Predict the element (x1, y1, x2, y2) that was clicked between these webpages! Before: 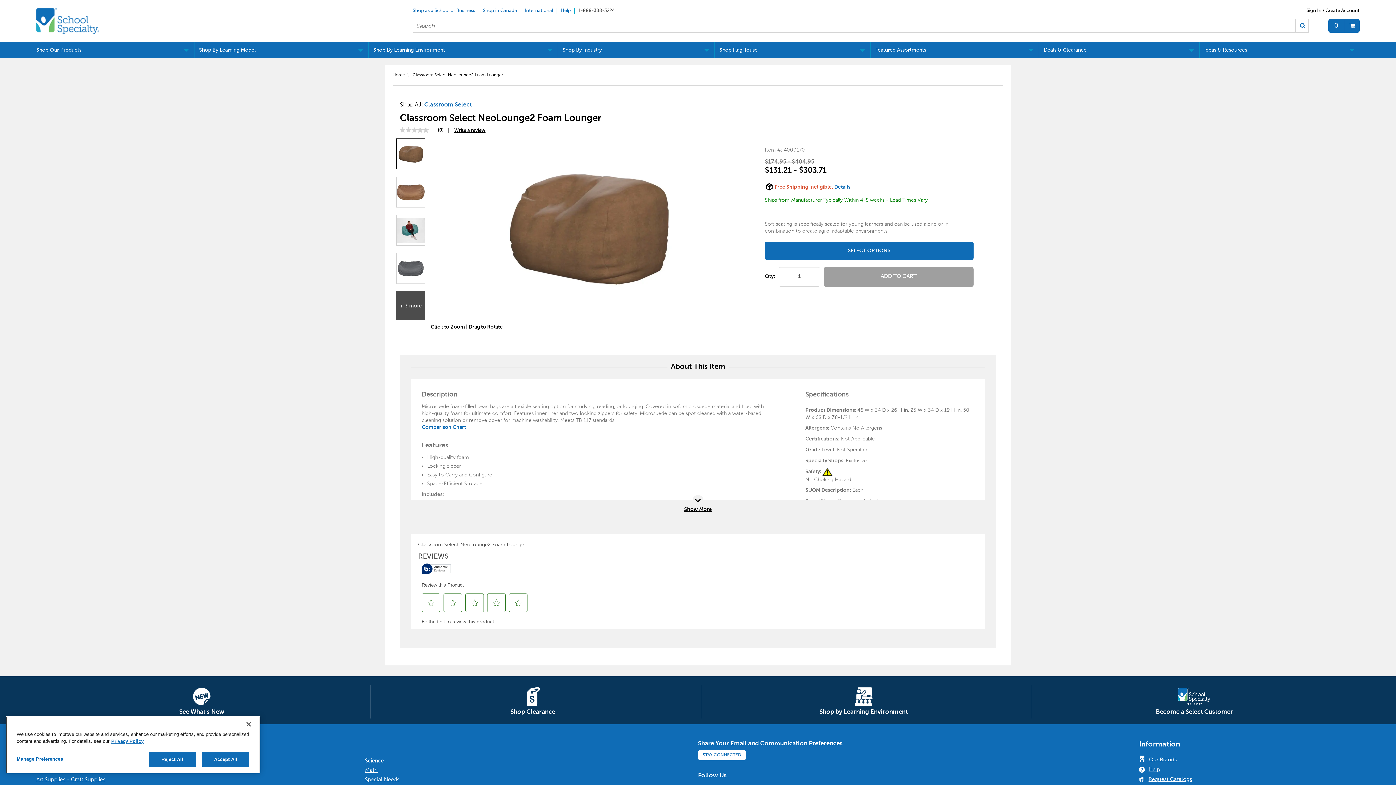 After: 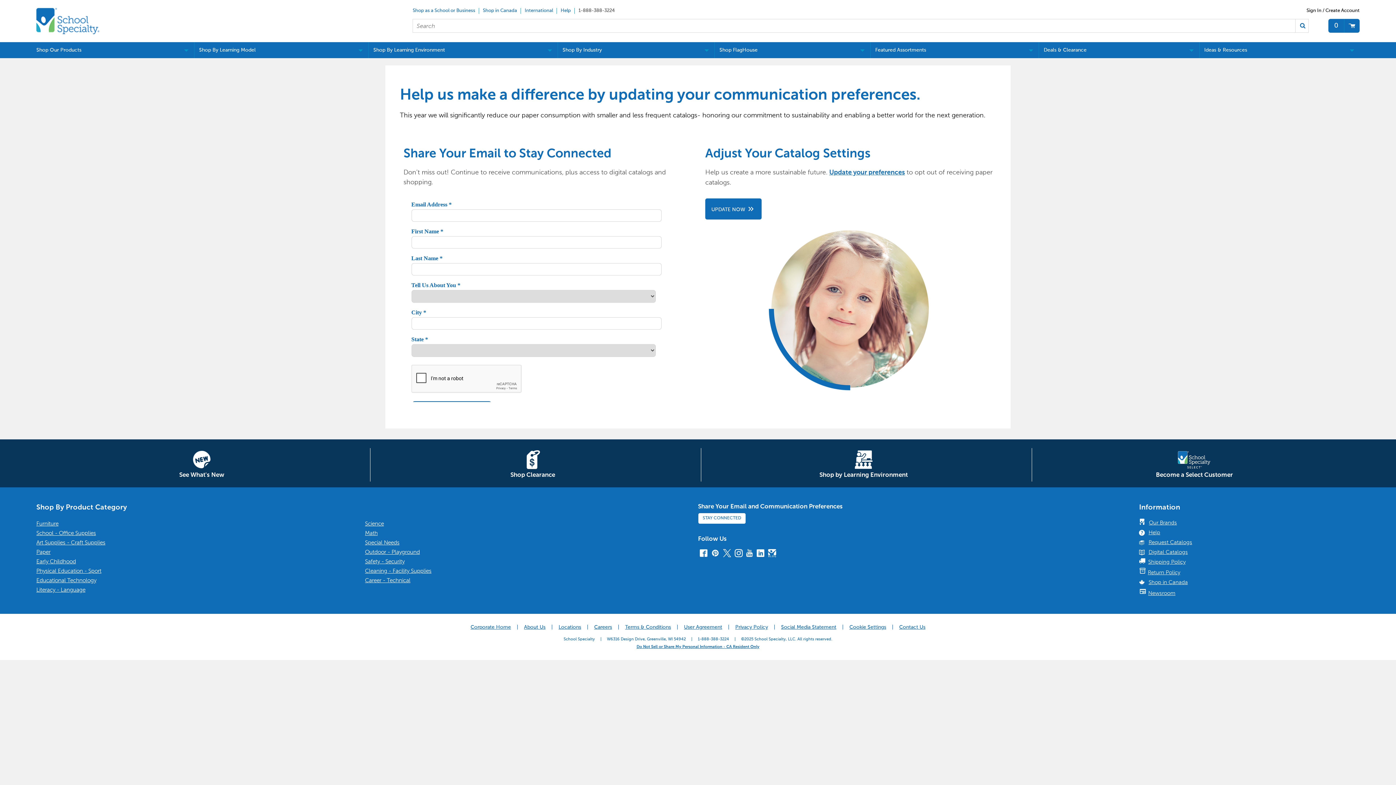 Action: label: STAY CONNECTED bbox: (702, 753, 741, 757)